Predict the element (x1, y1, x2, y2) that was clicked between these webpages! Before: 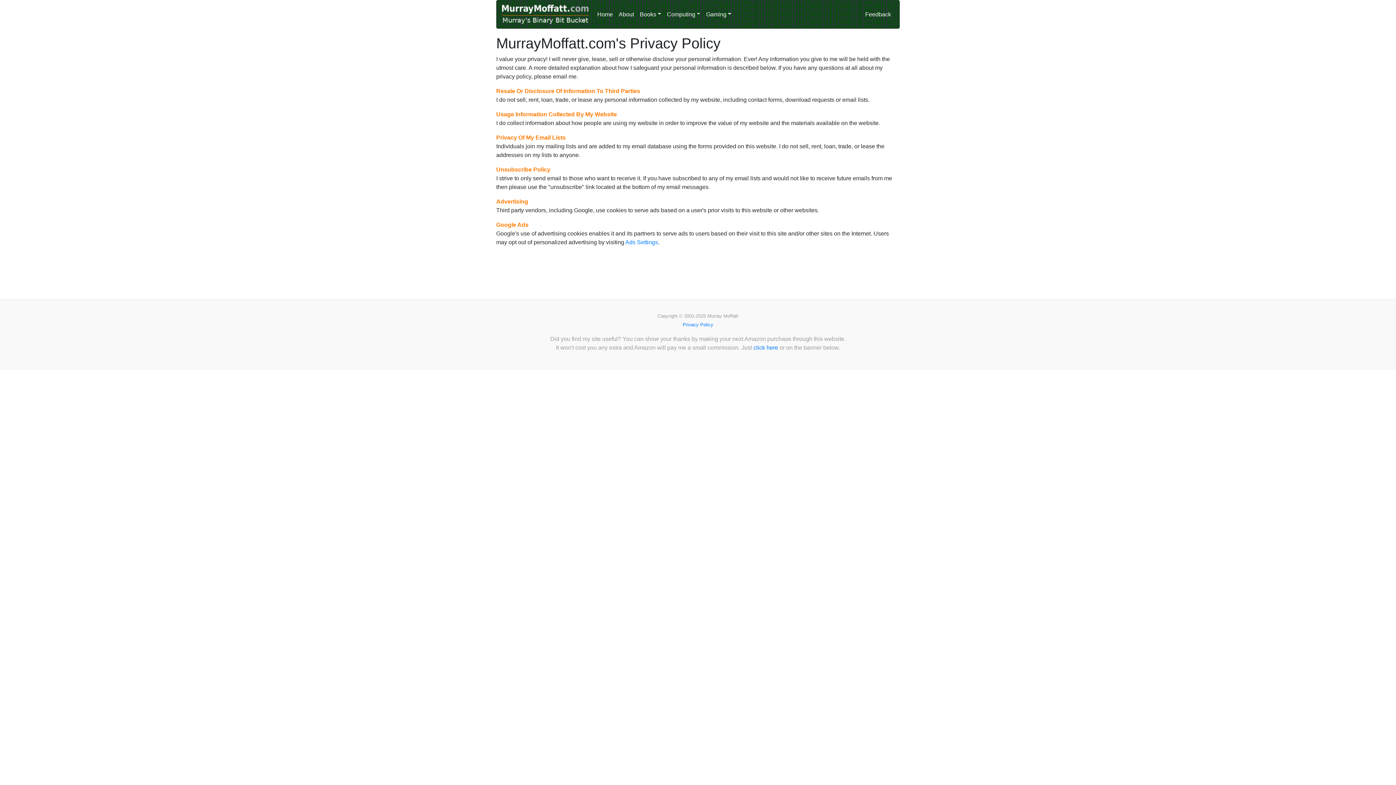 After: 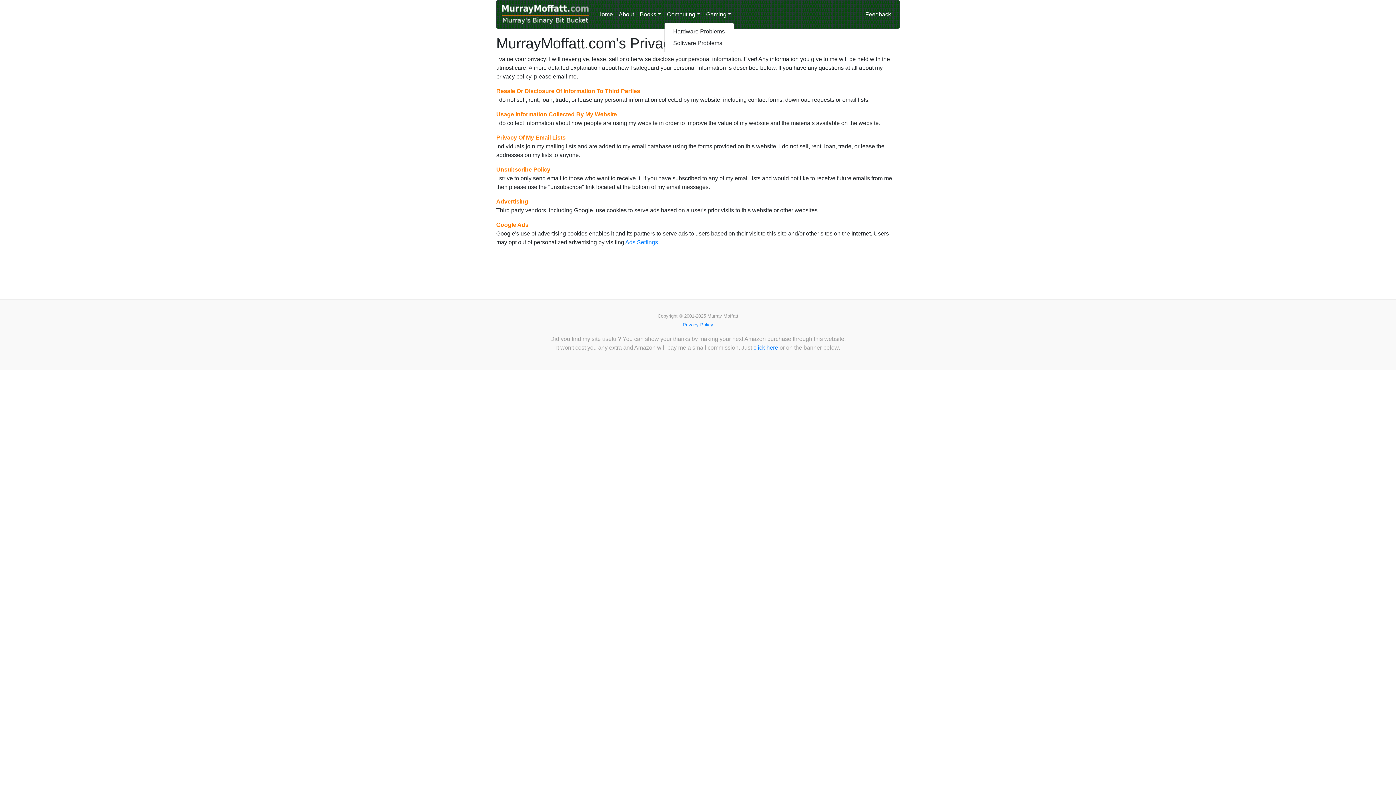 Action: label: Computing bbox: (664, 7, 703, 21)